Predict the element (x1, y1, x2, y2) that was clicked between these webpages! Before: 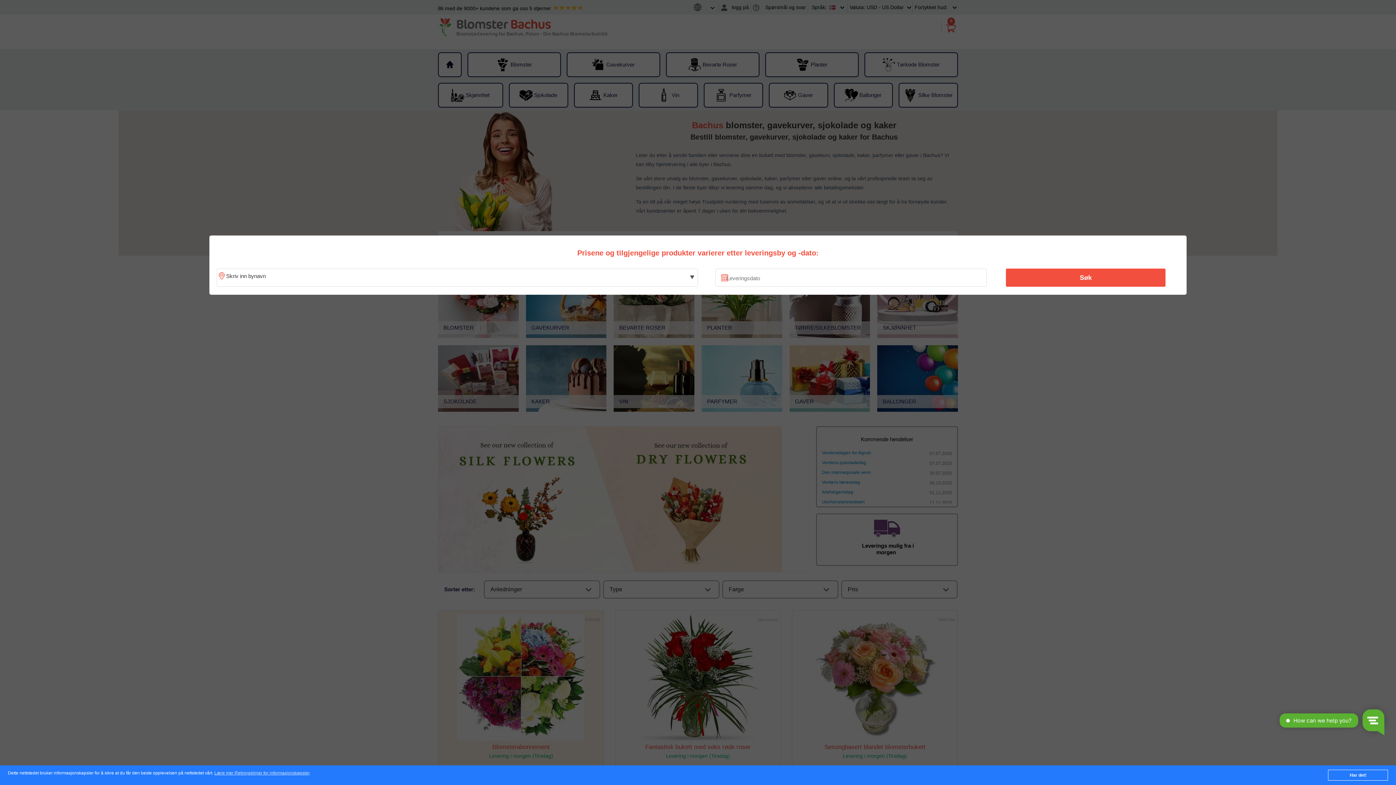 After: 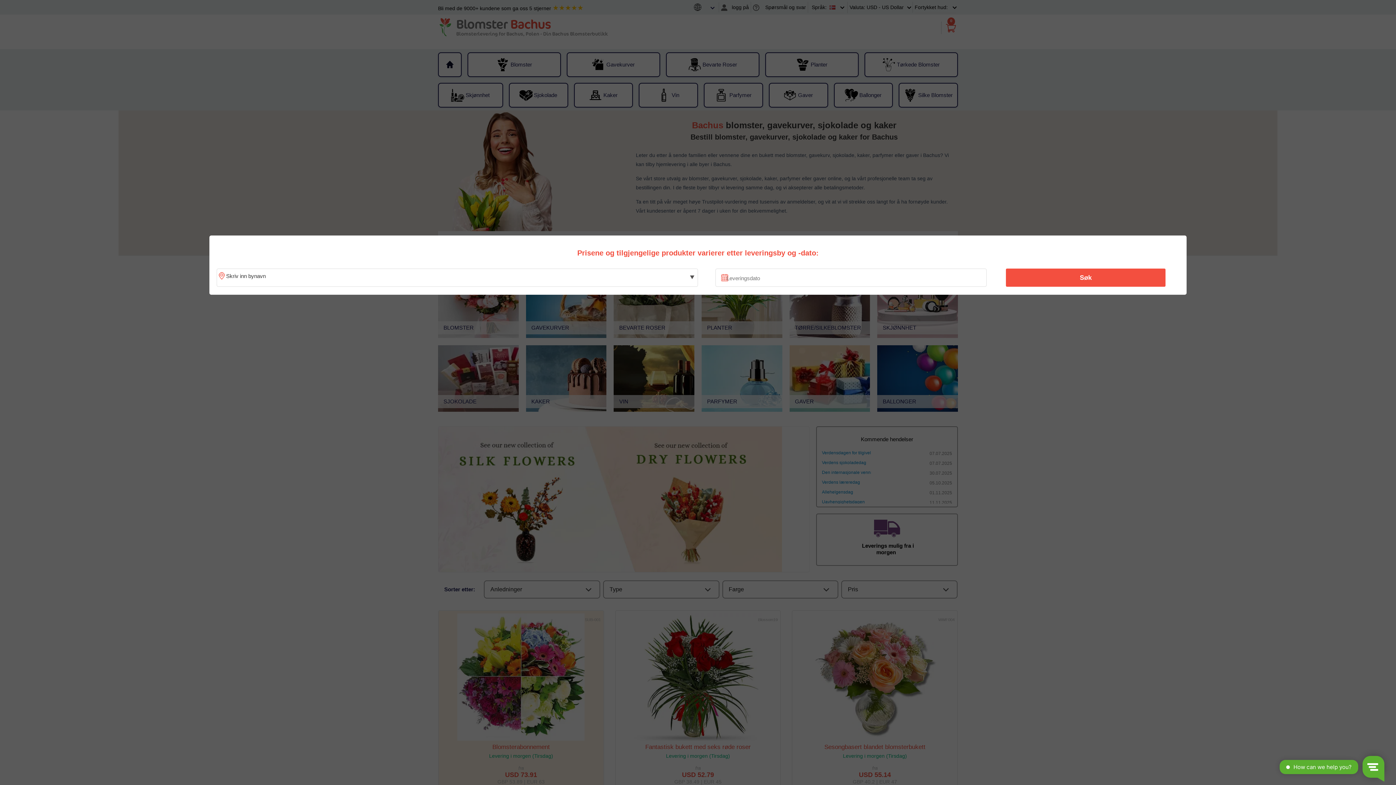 Action: bbox: (1328, 770, 1388, 781) label: Har det!